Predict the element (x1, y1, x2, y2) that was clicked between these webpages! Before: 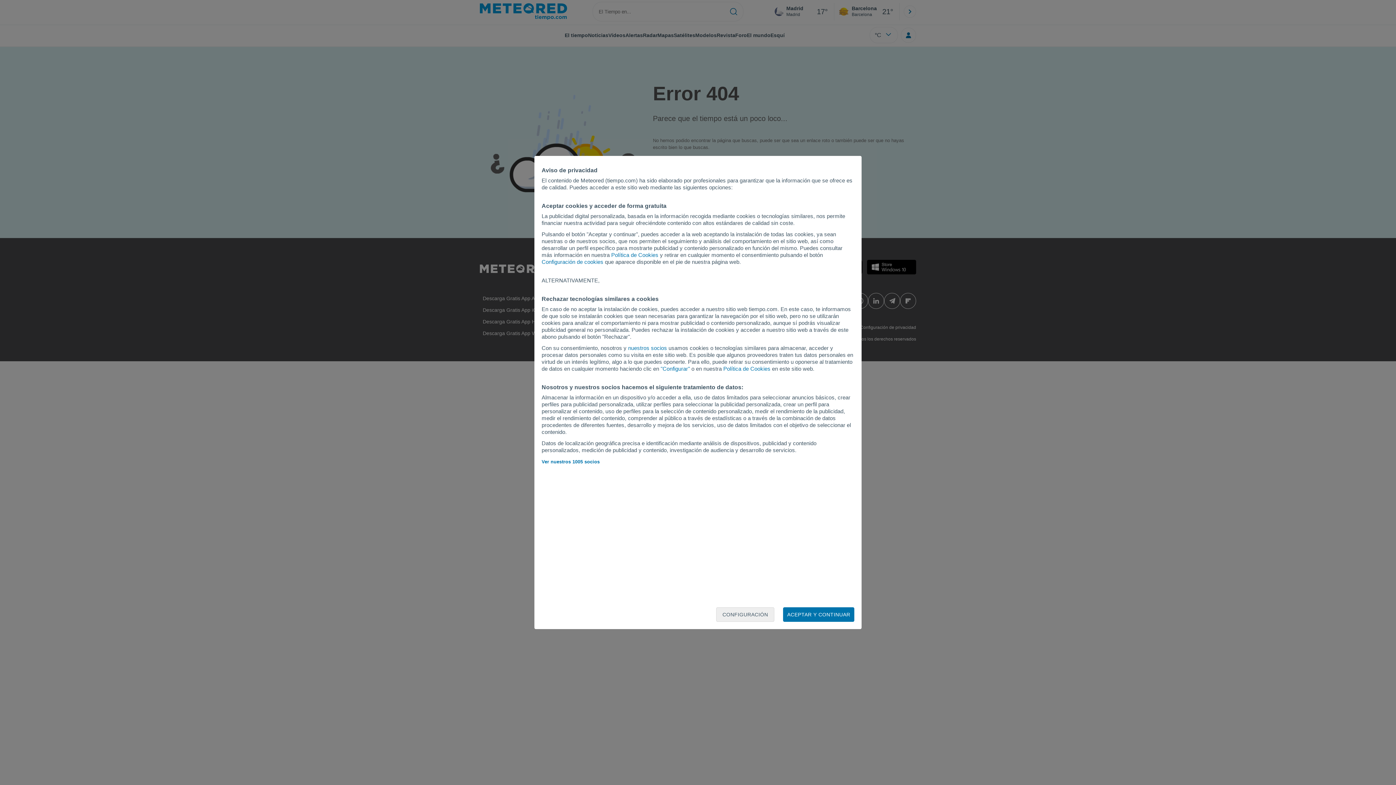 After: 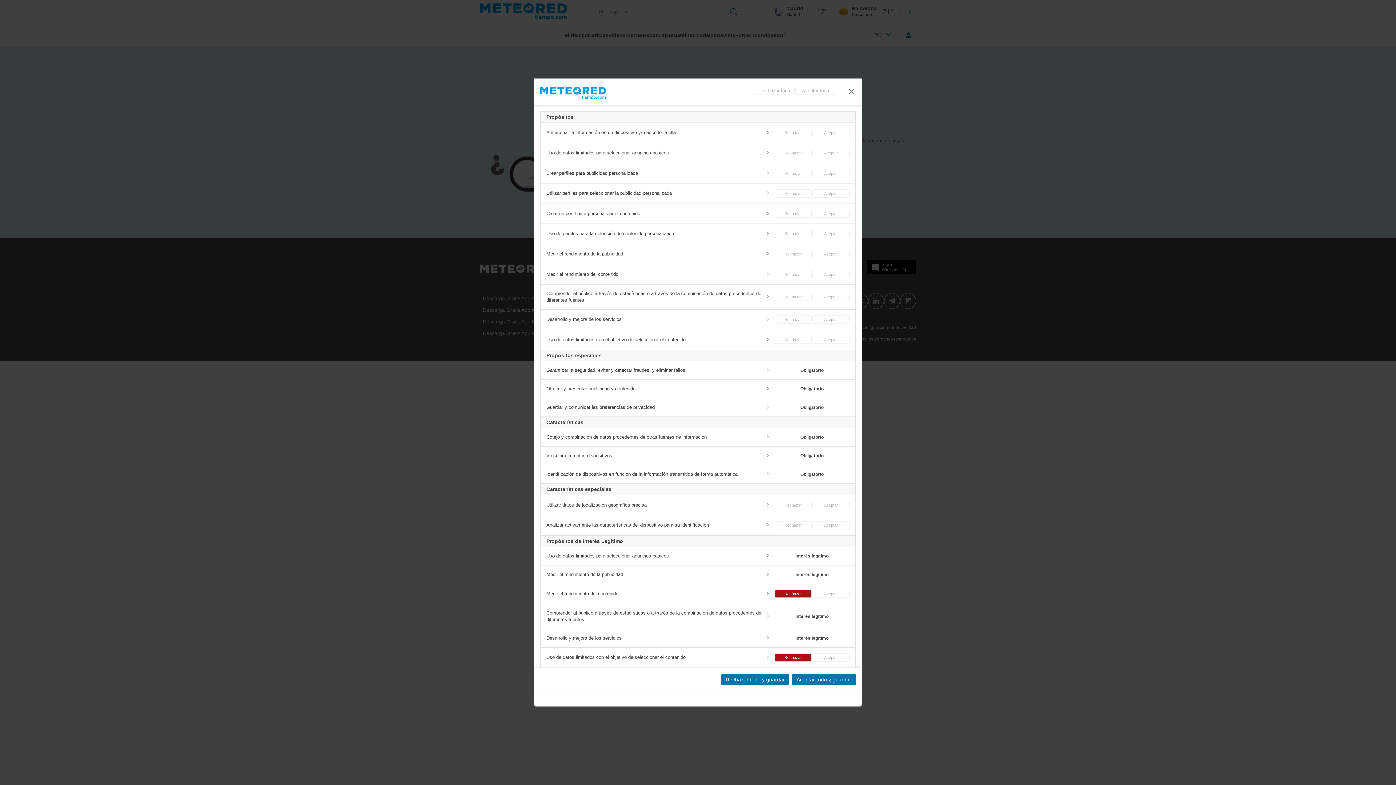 Action: label: "Configurar" bbox: (660, 365, 690, 372)